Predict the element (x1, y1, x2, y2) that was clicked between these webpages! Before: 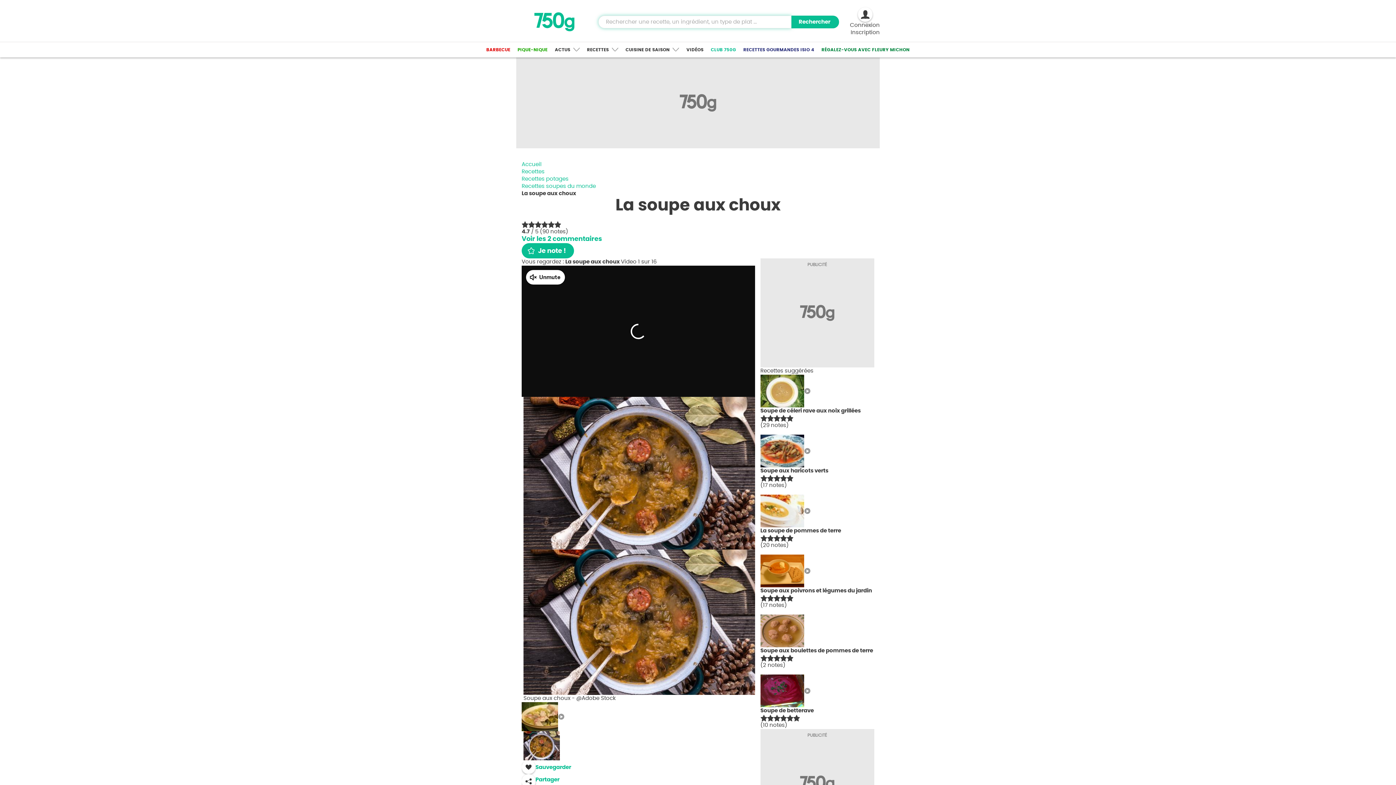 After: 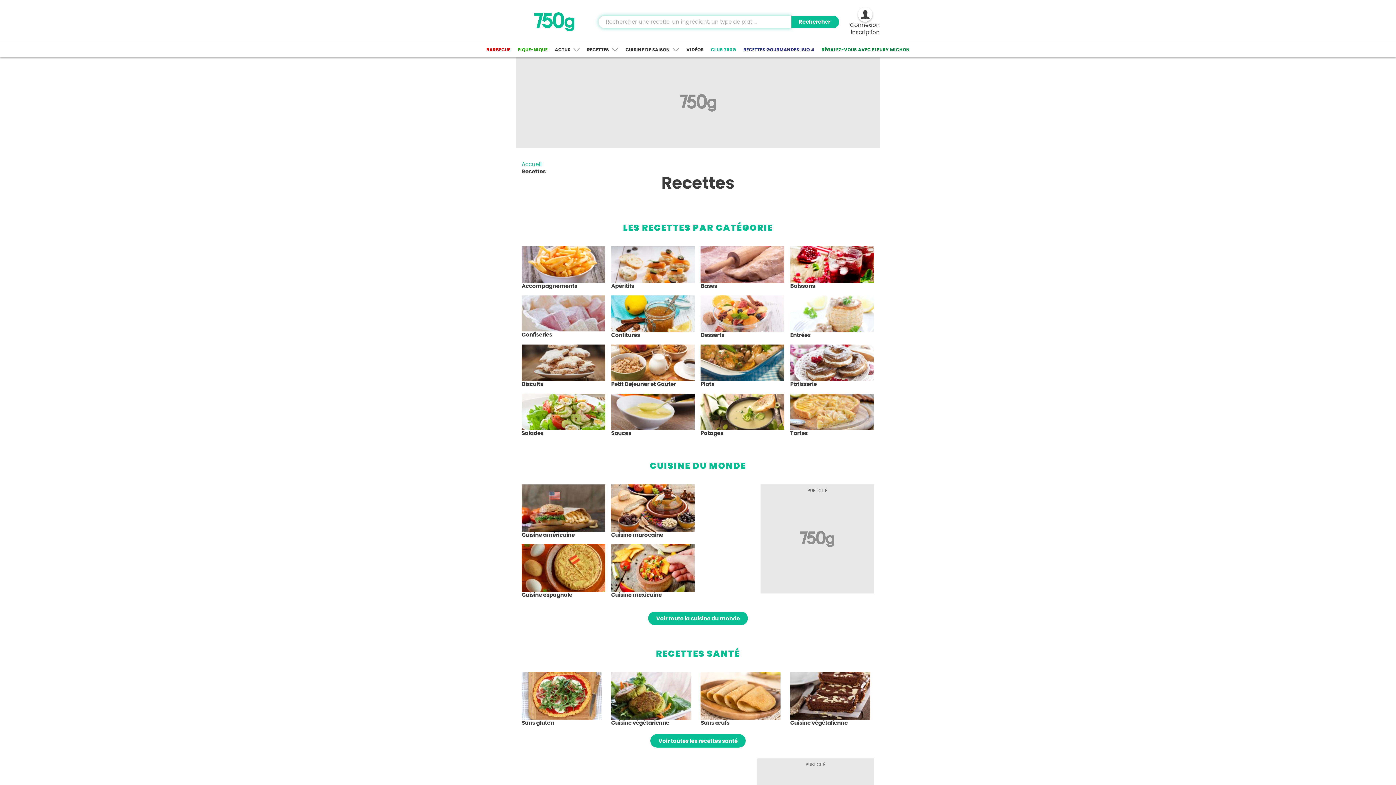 Action: bbox: (521, 169, 544, 174) label: Recettes